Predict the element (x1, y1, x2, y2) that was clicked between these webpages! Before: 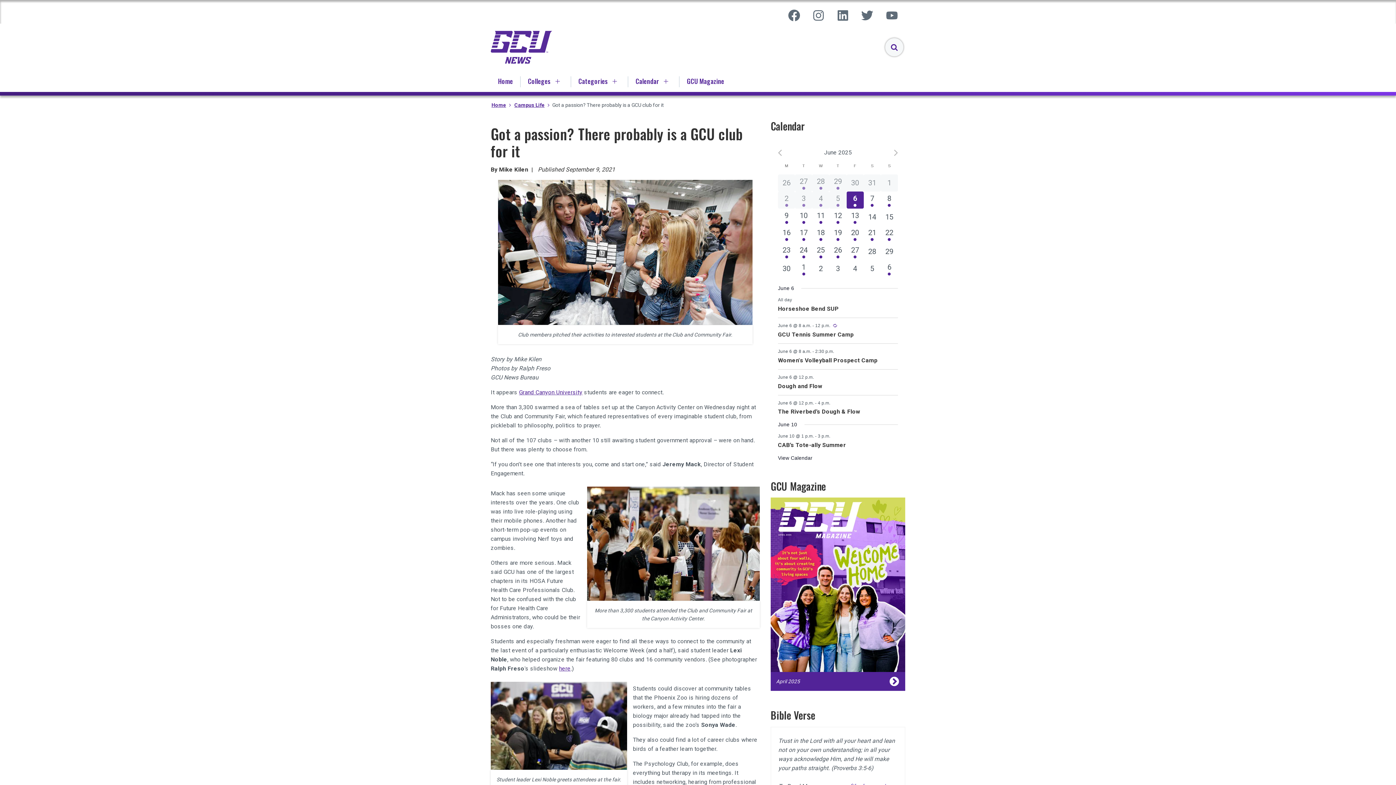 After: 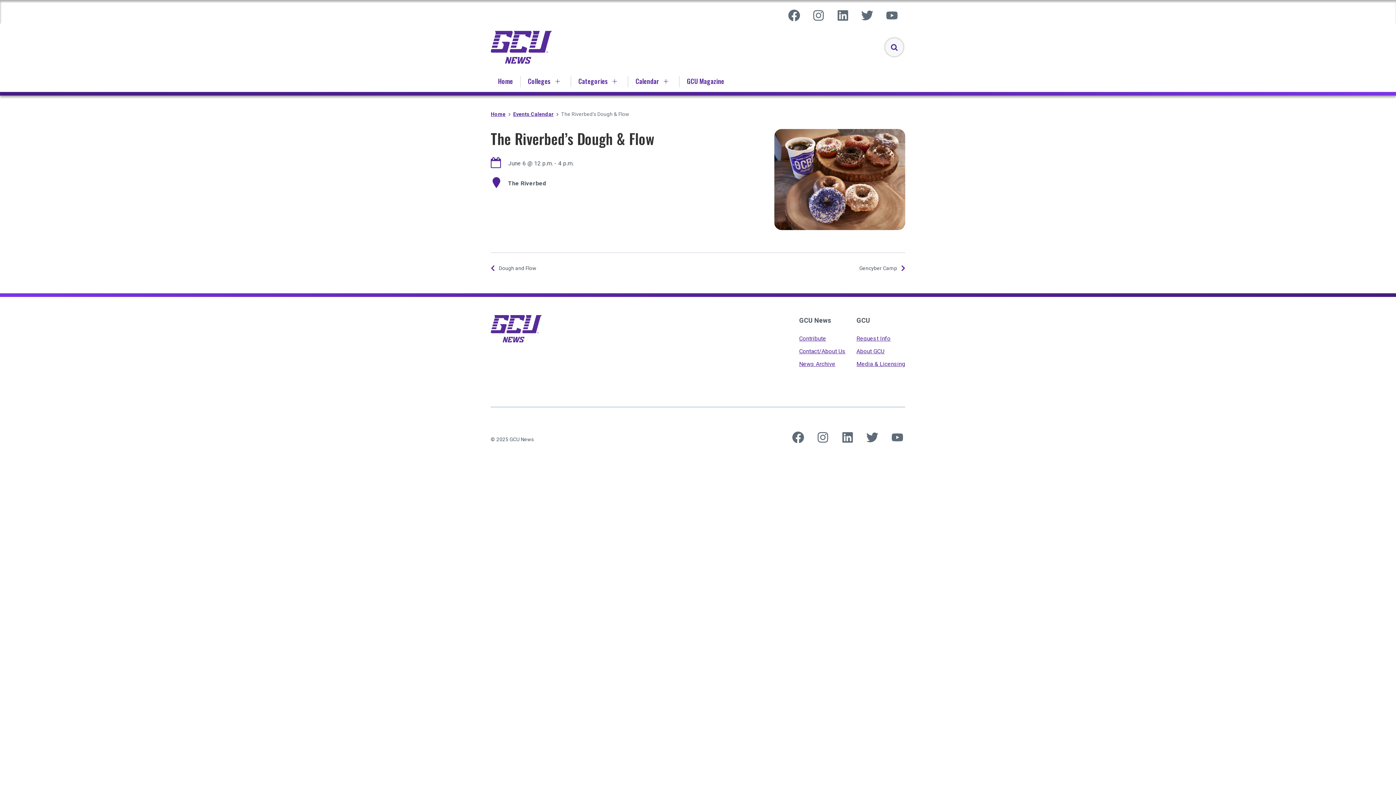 Action: label: The Riverbed’s Dough & Flow bbox: (778, 408, 860, 416)